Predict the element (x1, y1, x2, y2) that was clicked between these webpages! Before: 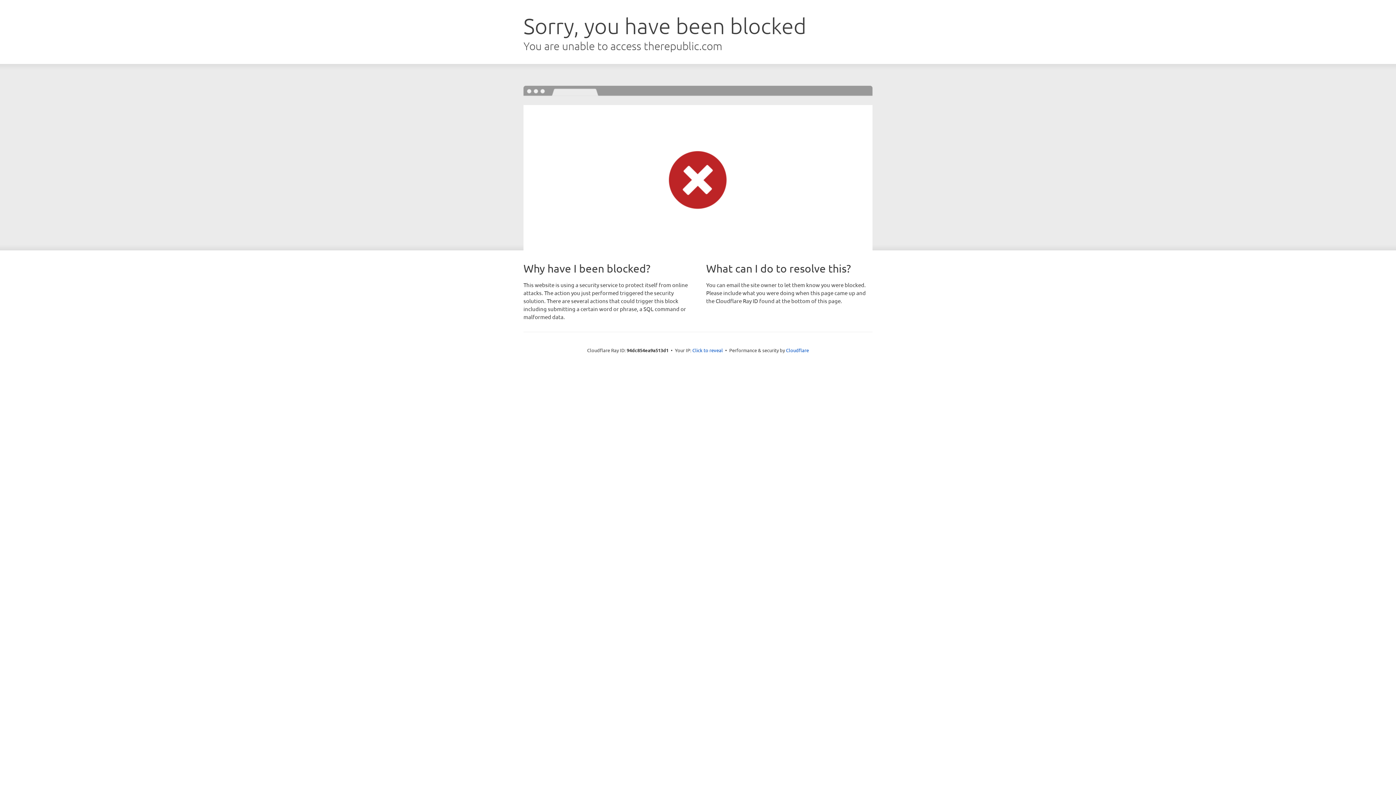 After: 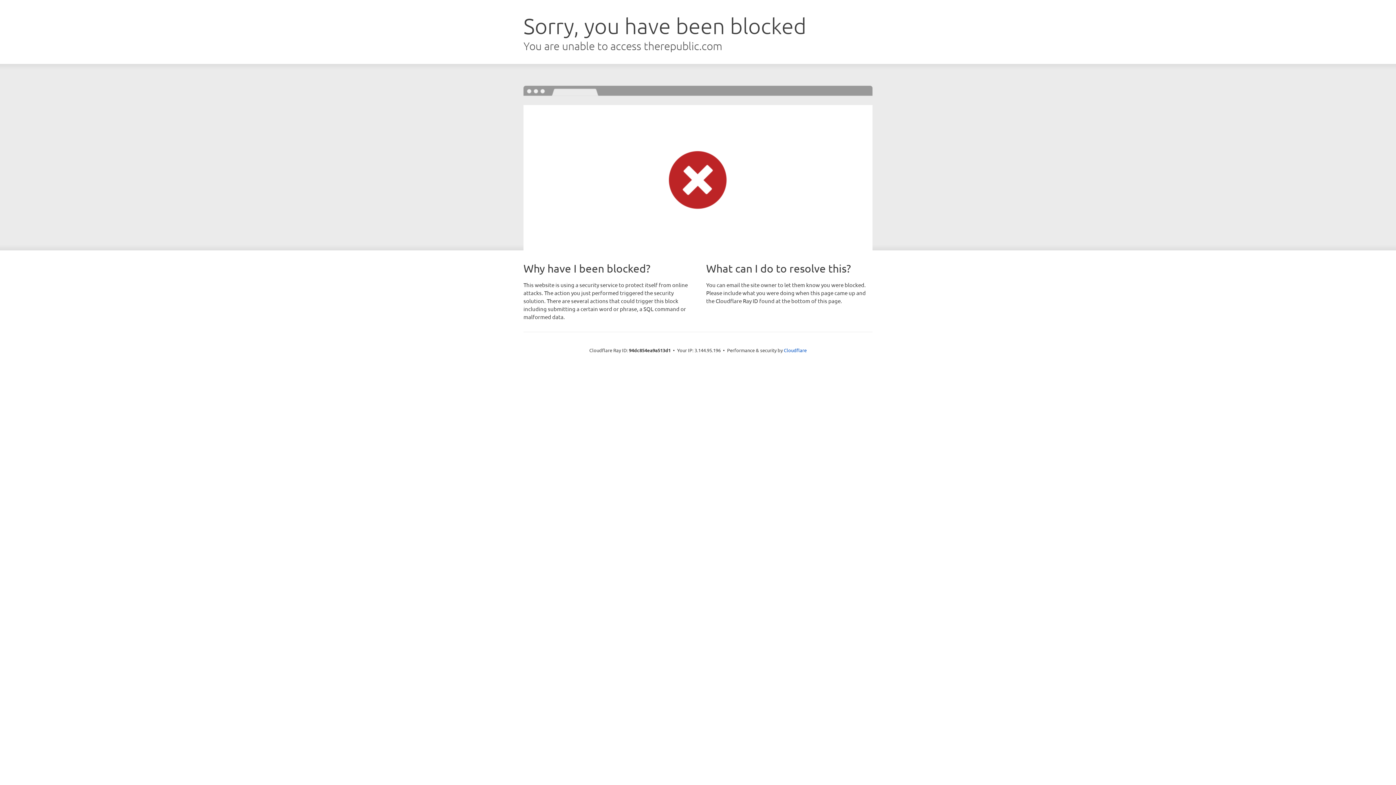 Action: label: Click to reveal bbox: (692, 346, 723, 353)